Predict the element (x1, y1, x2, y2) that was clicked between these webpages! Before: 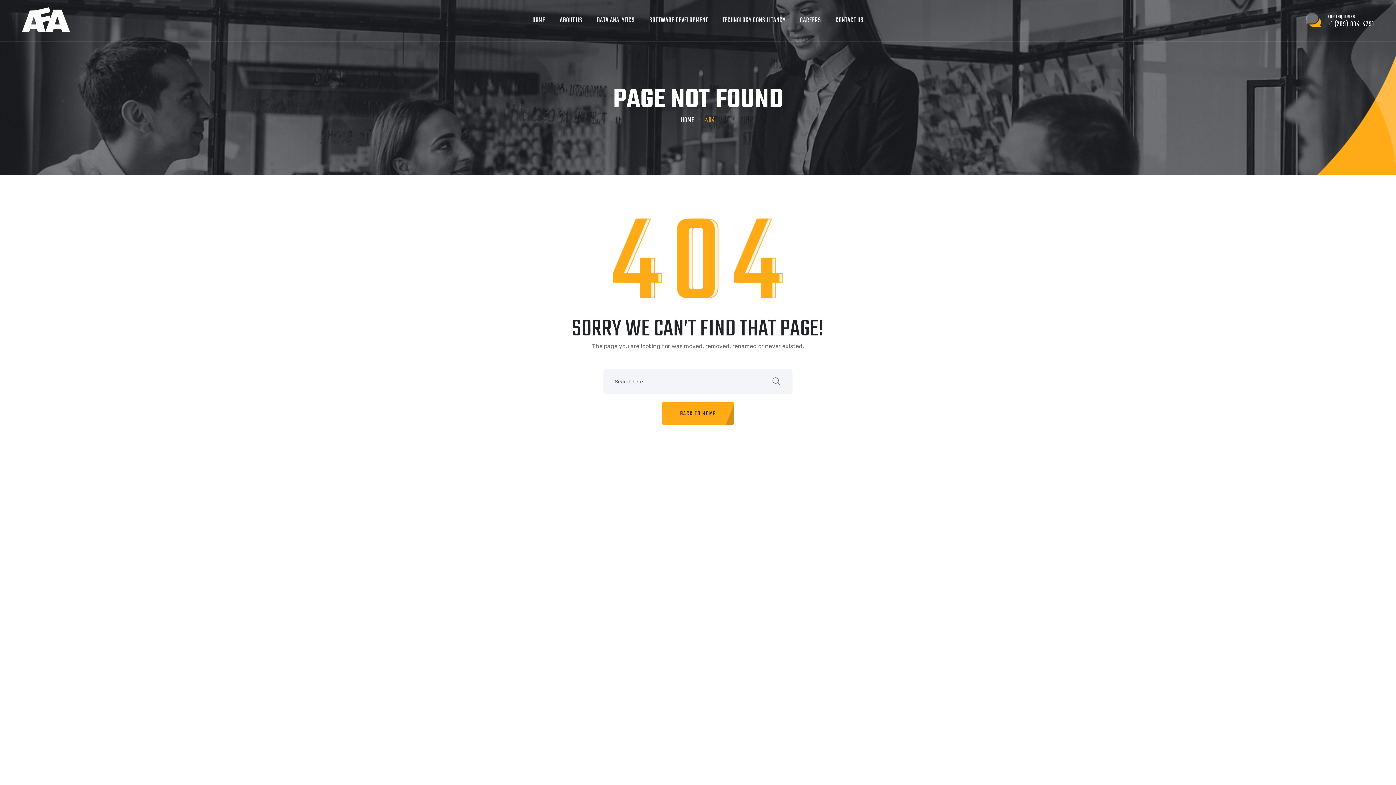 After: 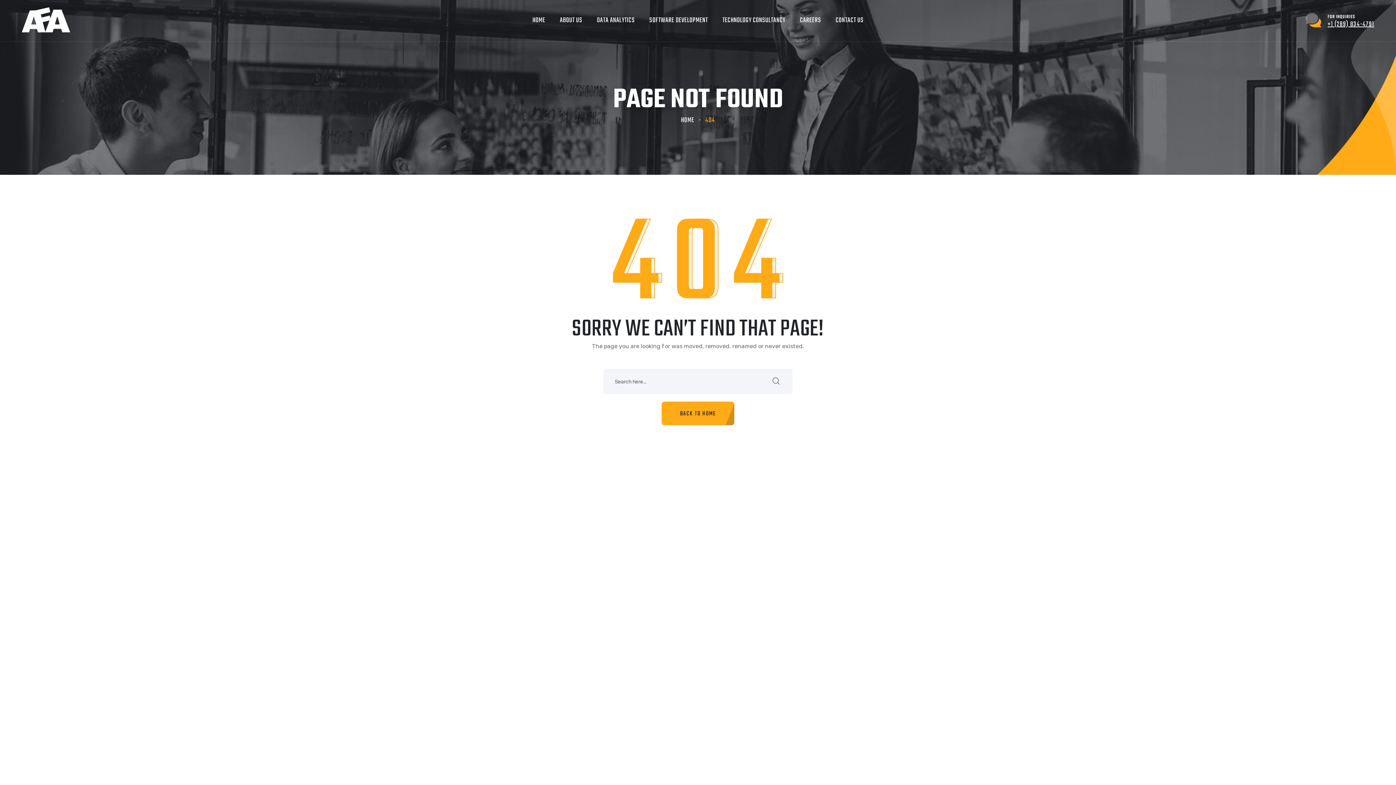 Action: label: FOR INQUIRIES
+1 (289) 834-4791 bbox: (1306, 12, 1374, 29)